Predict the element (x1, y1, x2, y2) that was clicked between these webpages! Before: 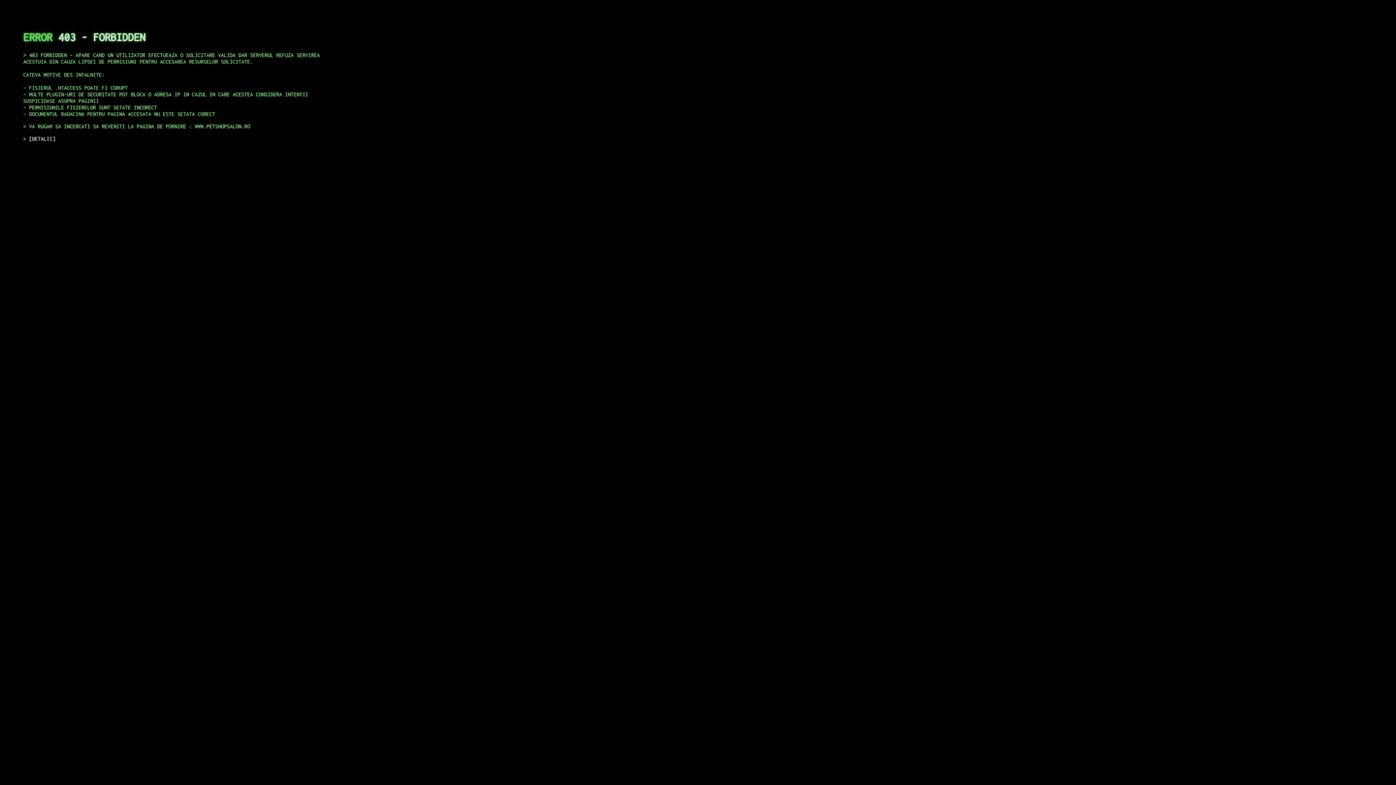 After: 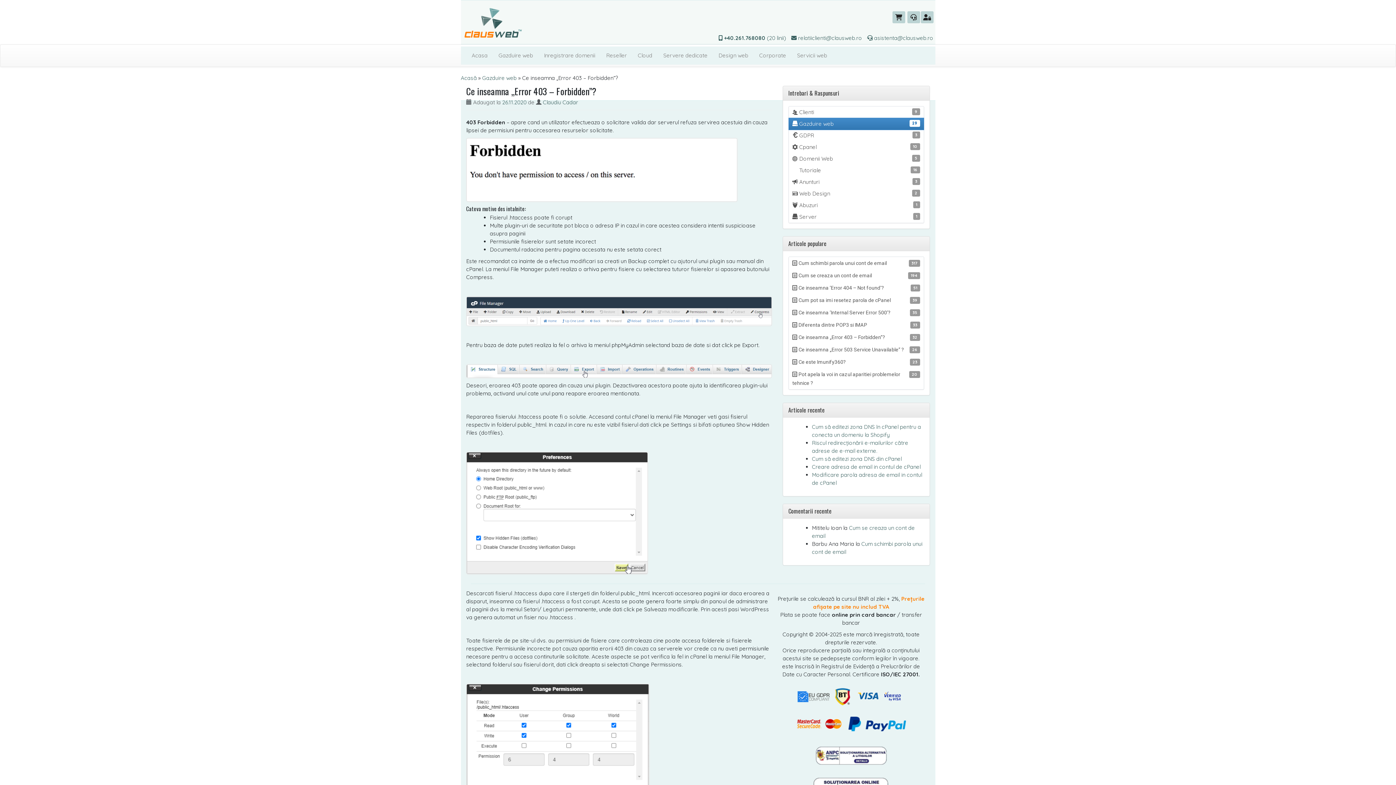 Action: label: DETALII bbox: (29, 135, 55, 141)